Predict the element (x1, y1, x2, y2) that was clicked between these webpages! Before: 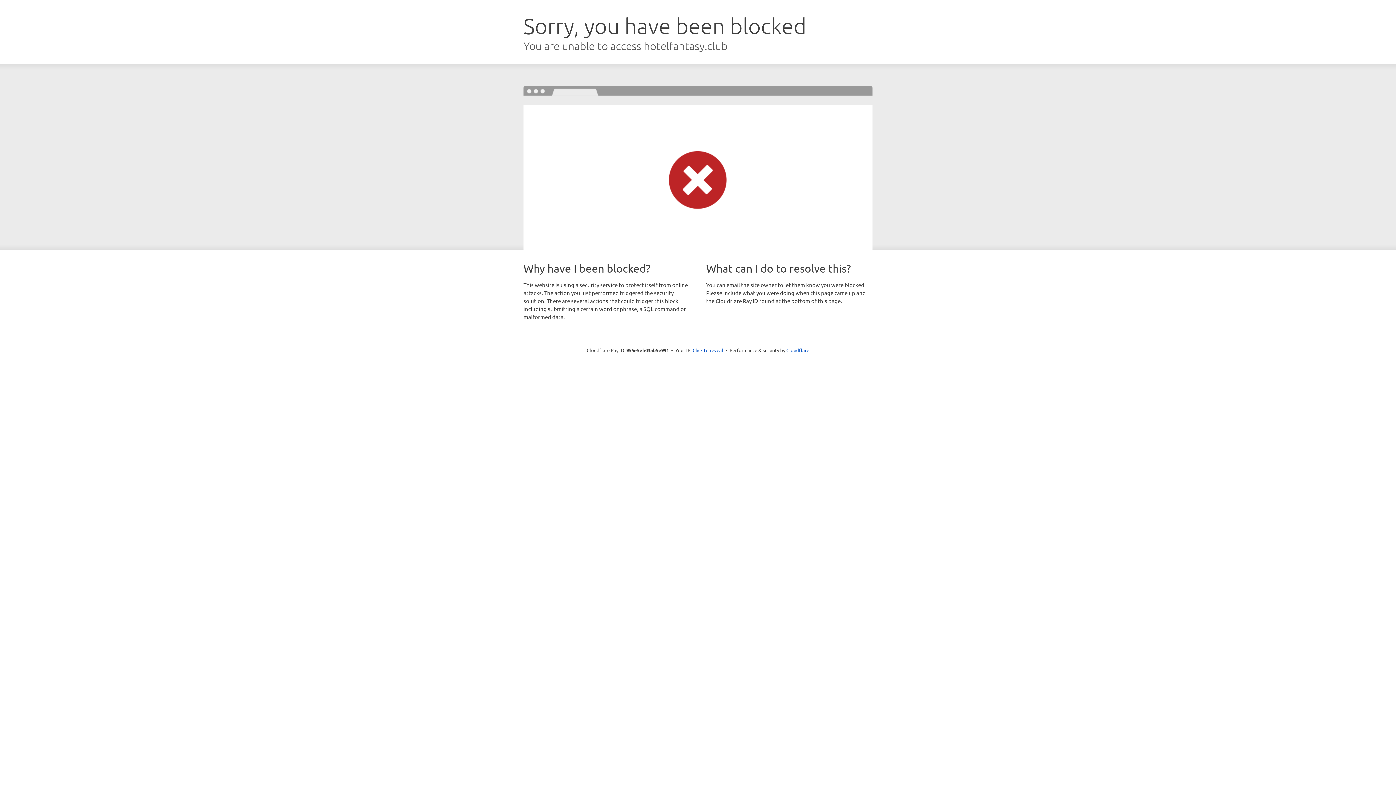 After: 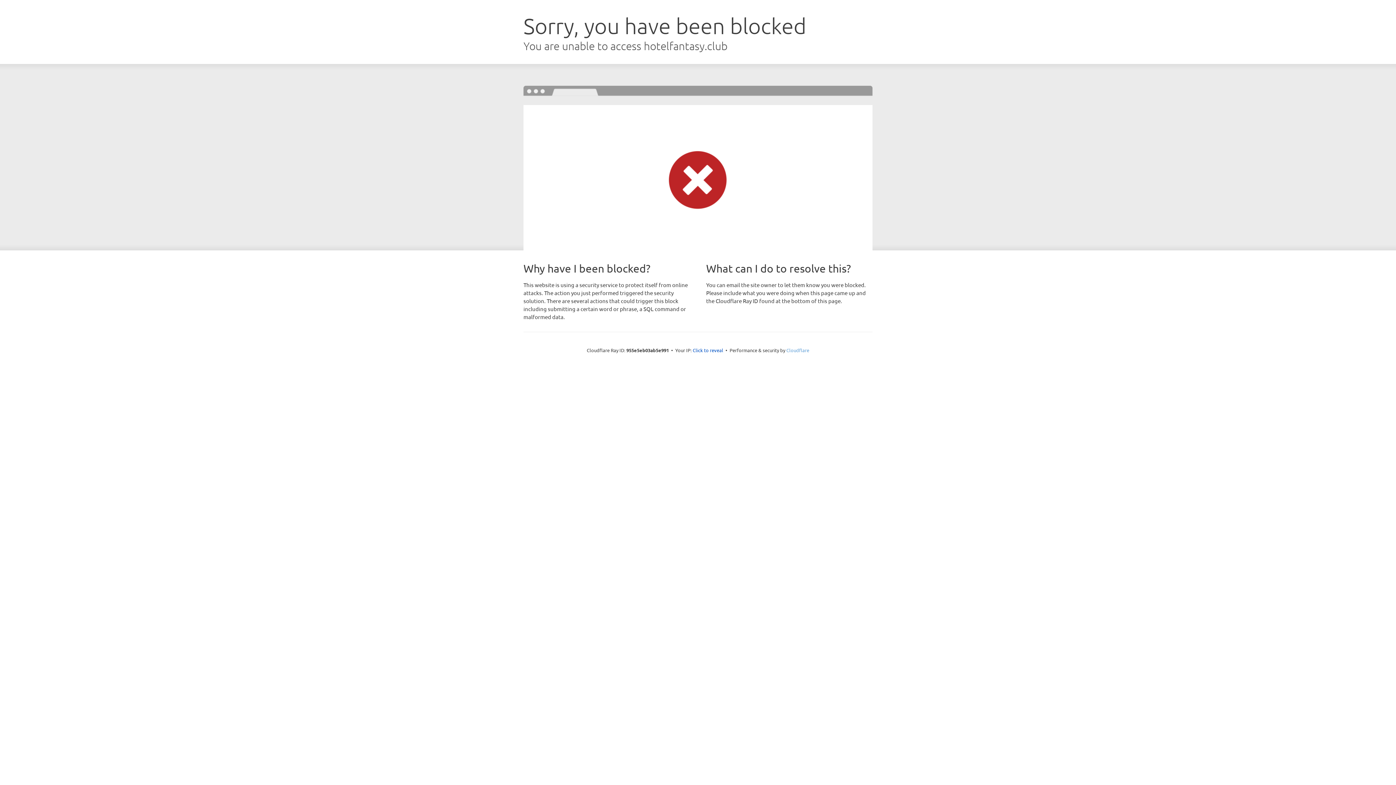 Action: label: Cloudflare bbox: (786, 347, 809, 353)